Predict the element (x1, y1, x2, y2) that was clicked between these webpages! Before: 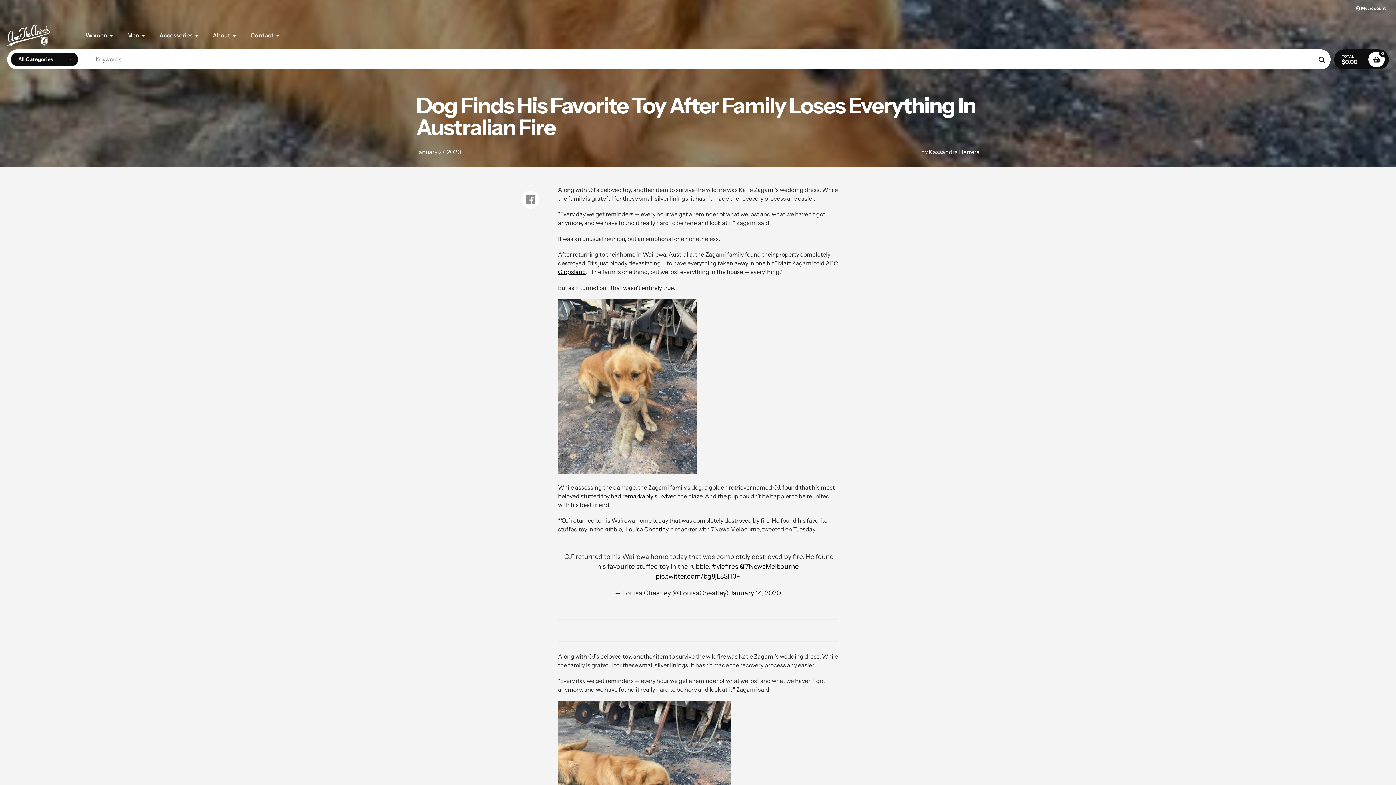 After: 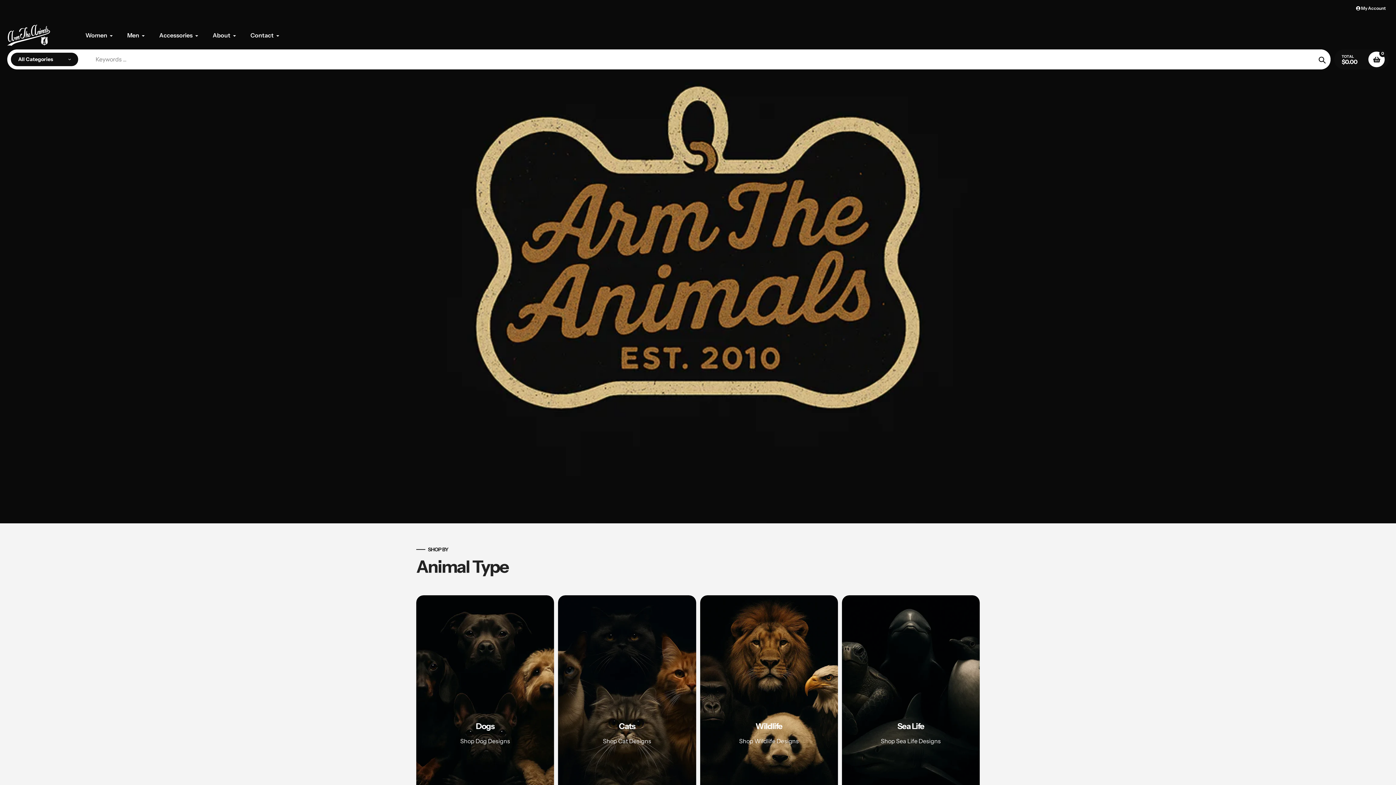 Action: bbox: (7, 24, 74, 45)